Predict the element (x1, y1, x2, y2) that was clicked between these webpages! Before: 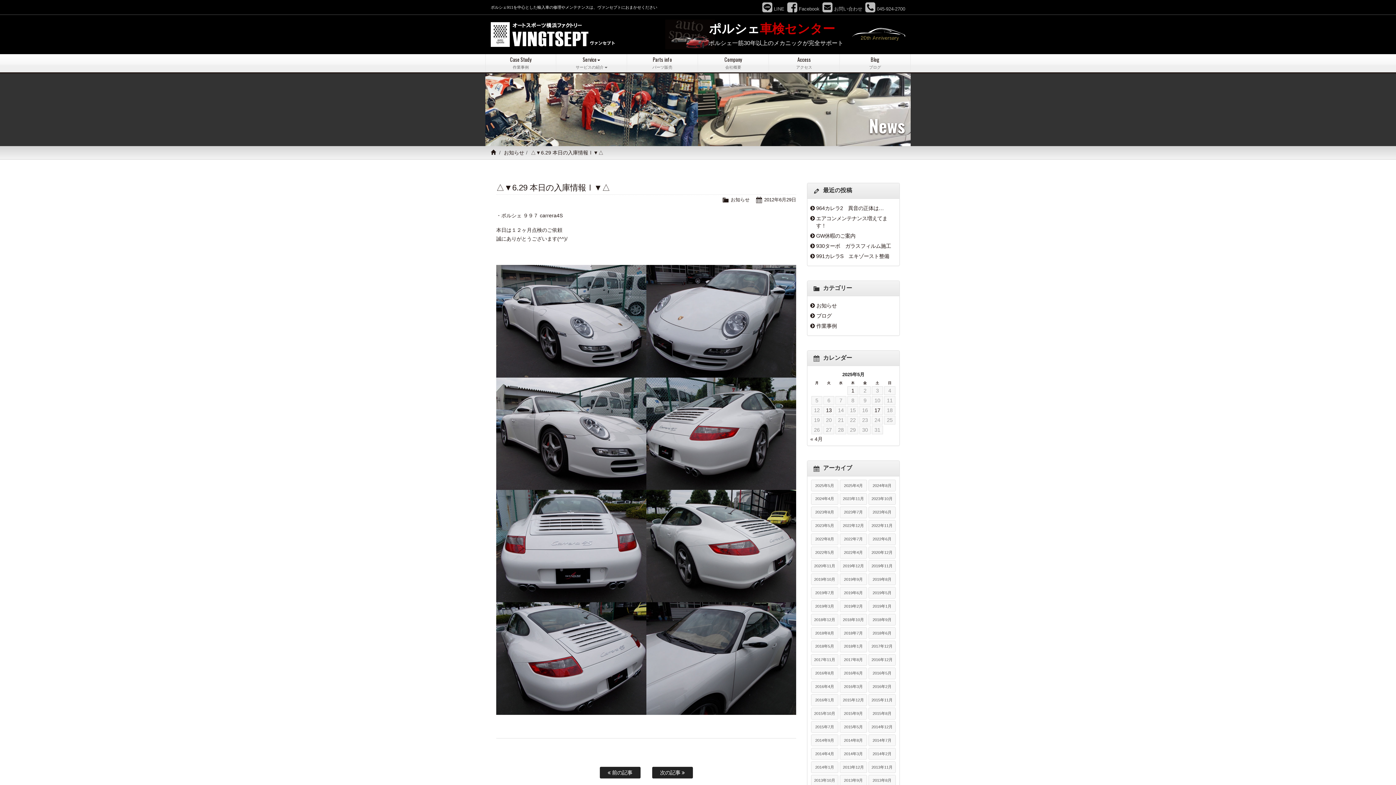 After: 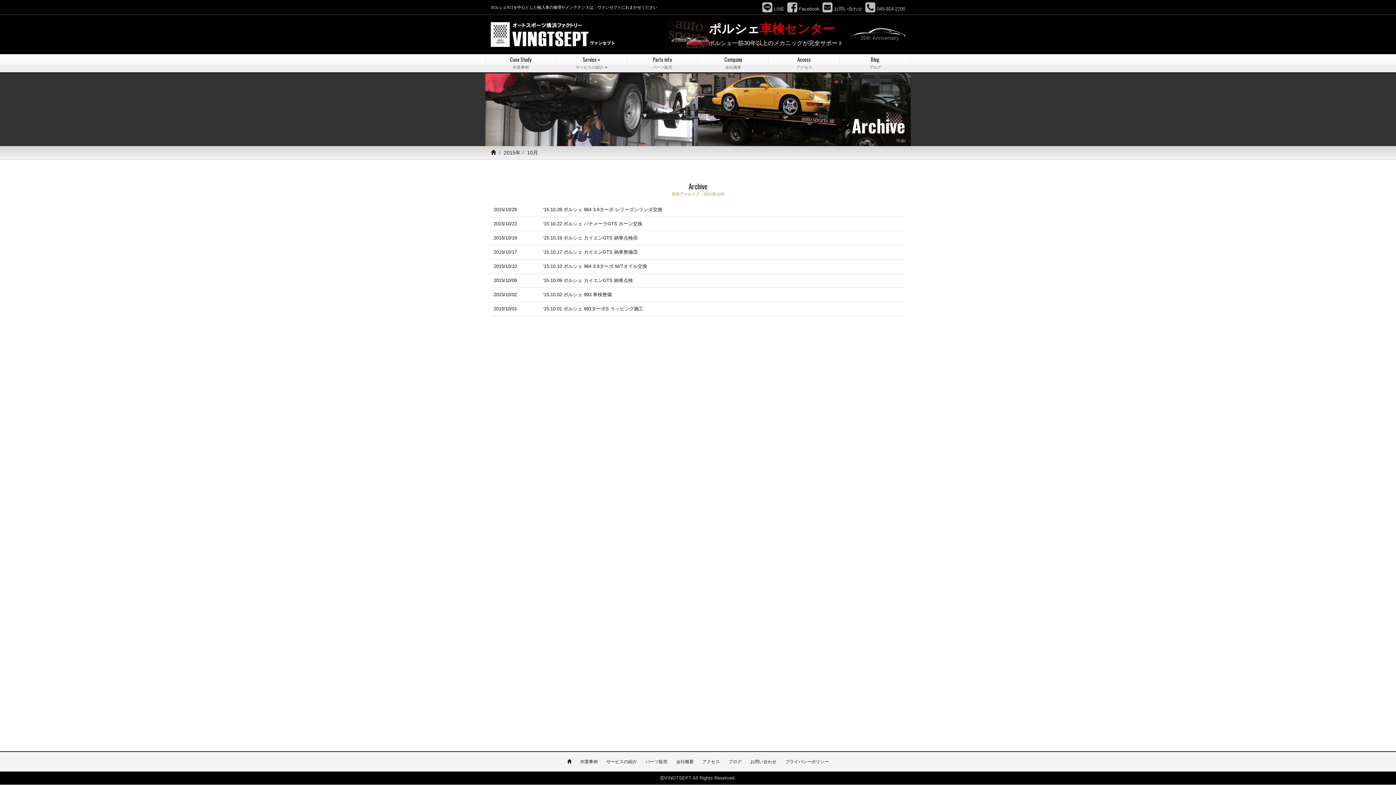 Action: label: 2015年10月 bbox: (811, 708, 838, 719)